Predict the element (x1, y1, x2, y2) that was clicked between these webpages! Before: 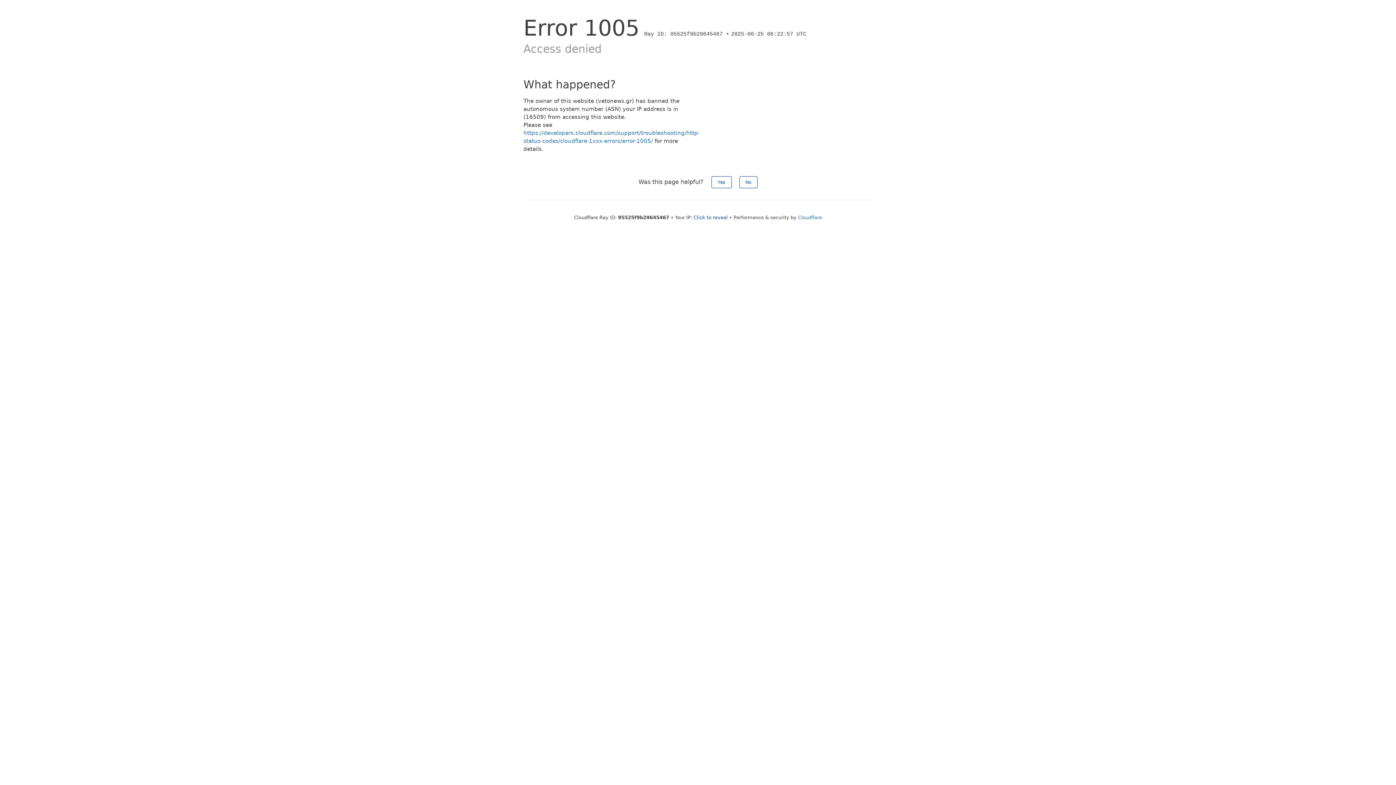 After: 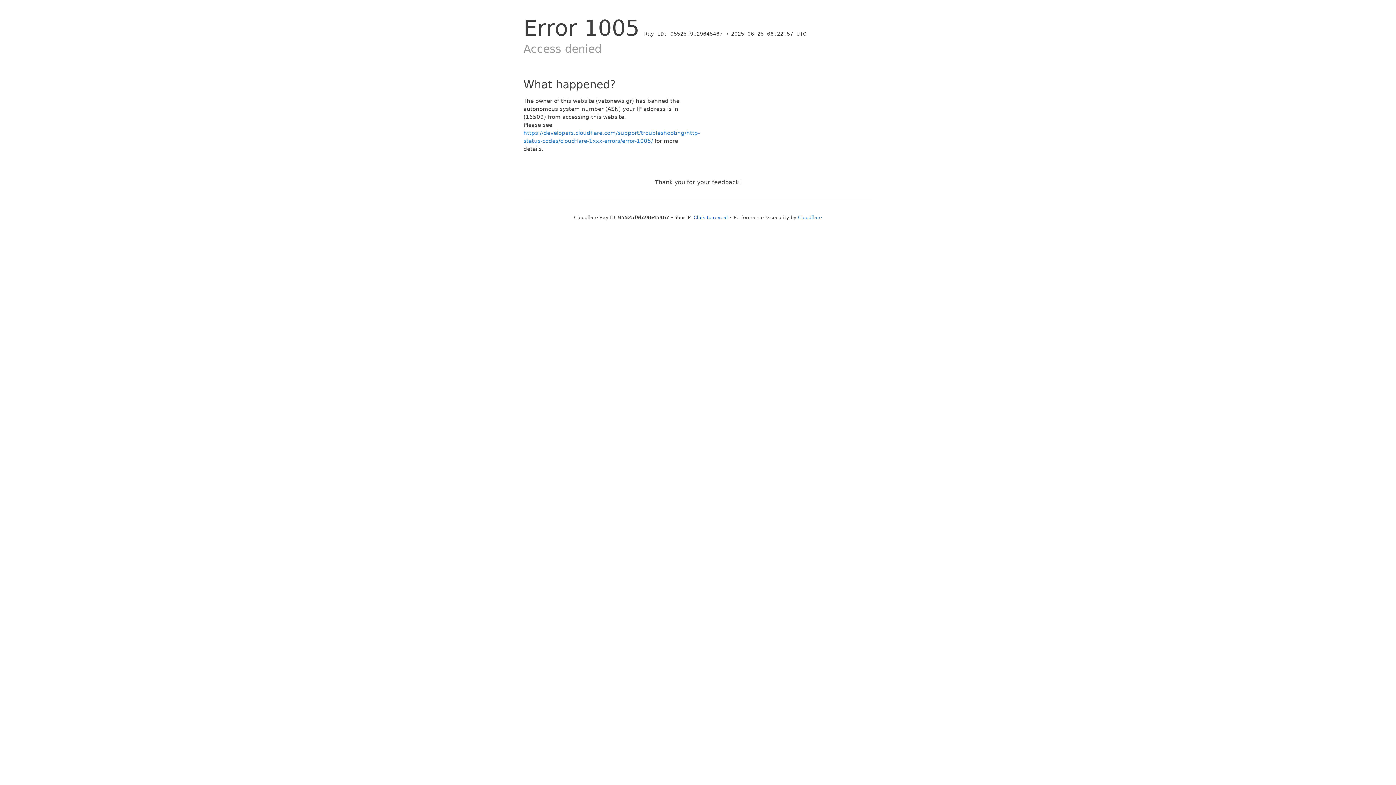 Action: bbox: (739, 176, 757, 188) label: No